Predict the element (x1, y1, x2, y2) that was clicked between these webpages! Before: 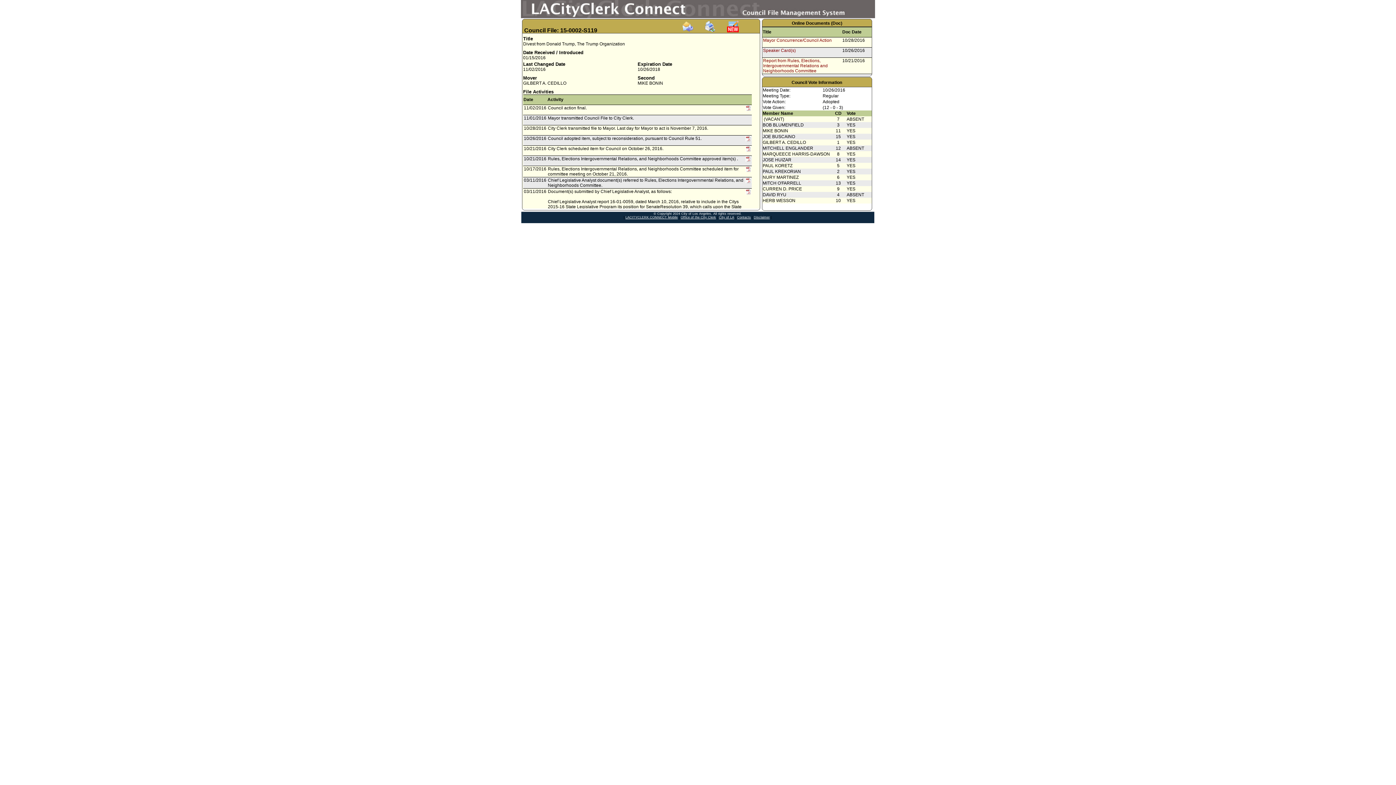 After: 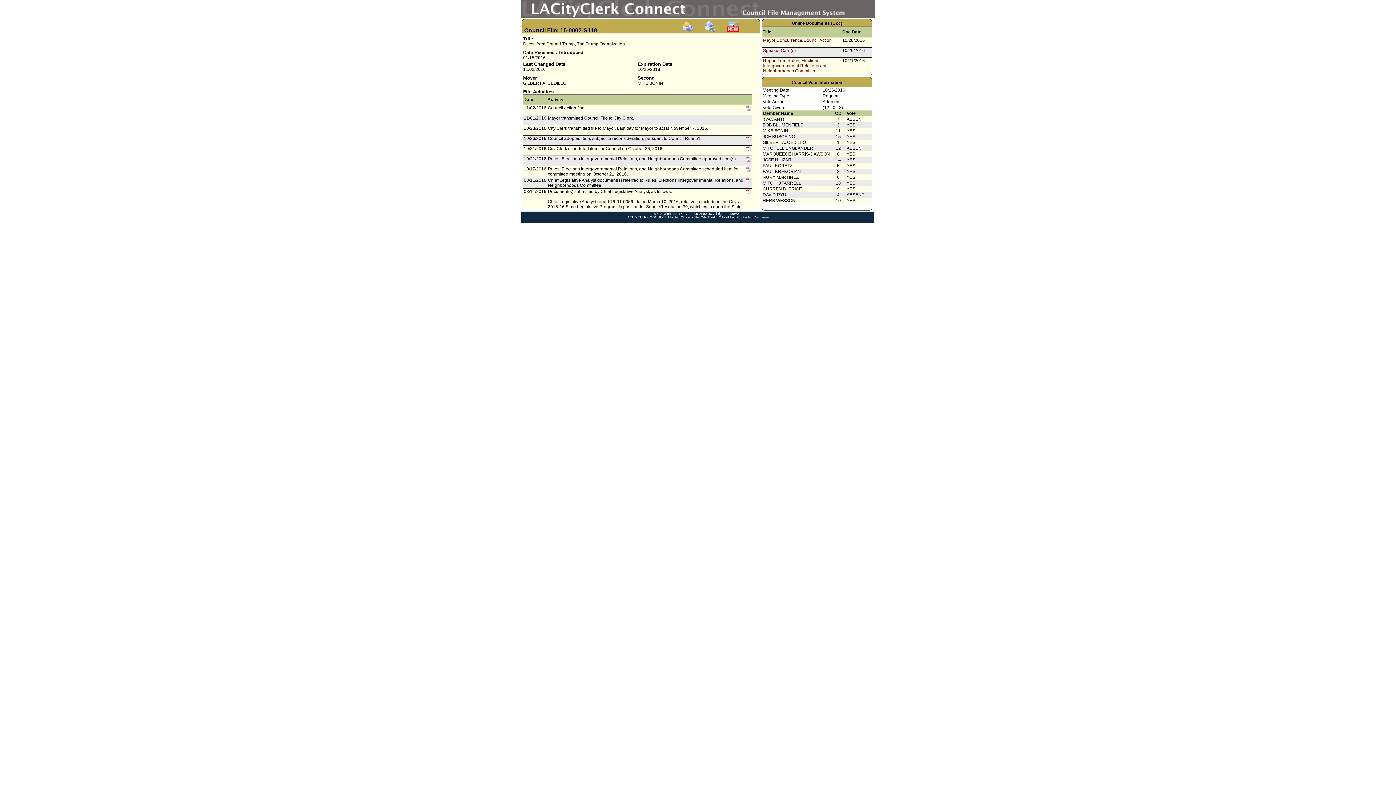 Action: label: Contacts bbox: (737, 215, 751, 219)